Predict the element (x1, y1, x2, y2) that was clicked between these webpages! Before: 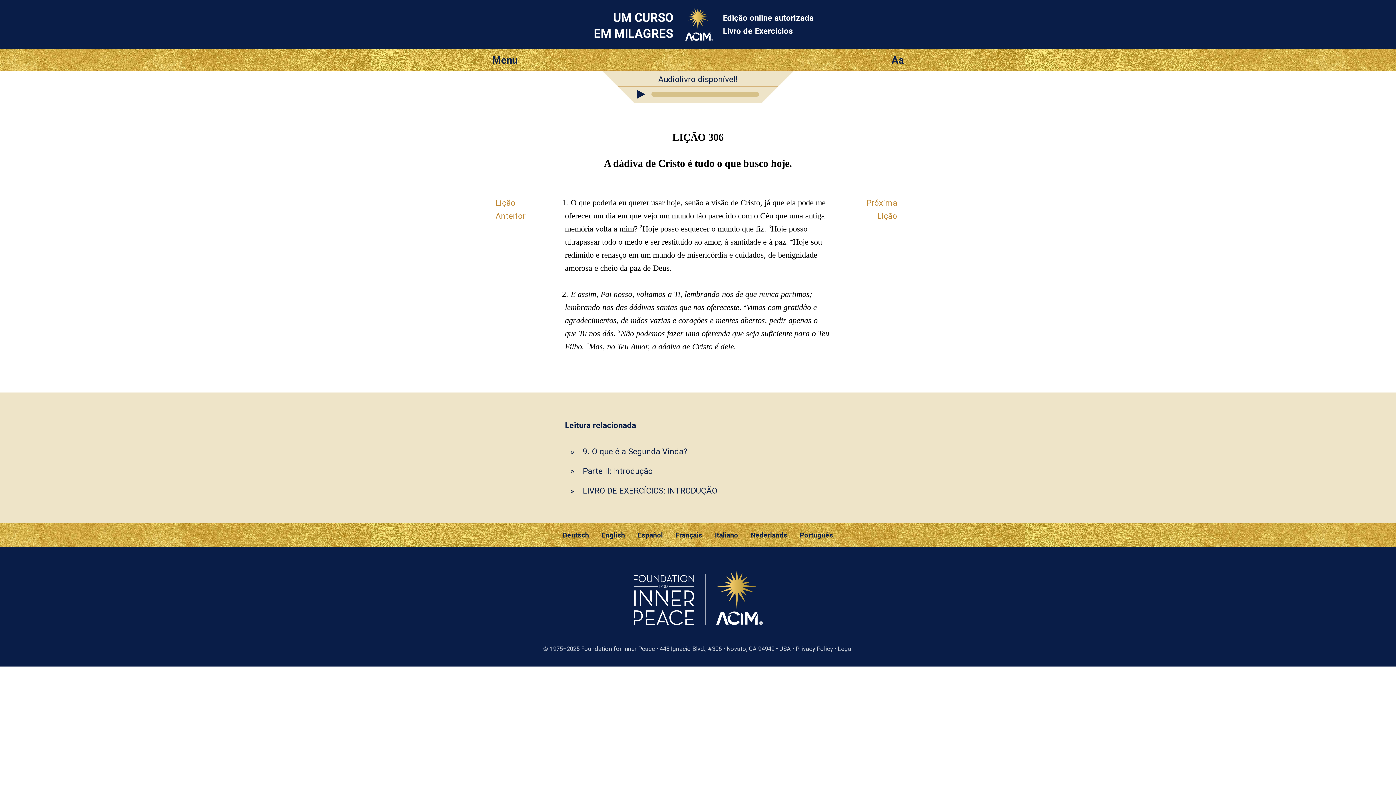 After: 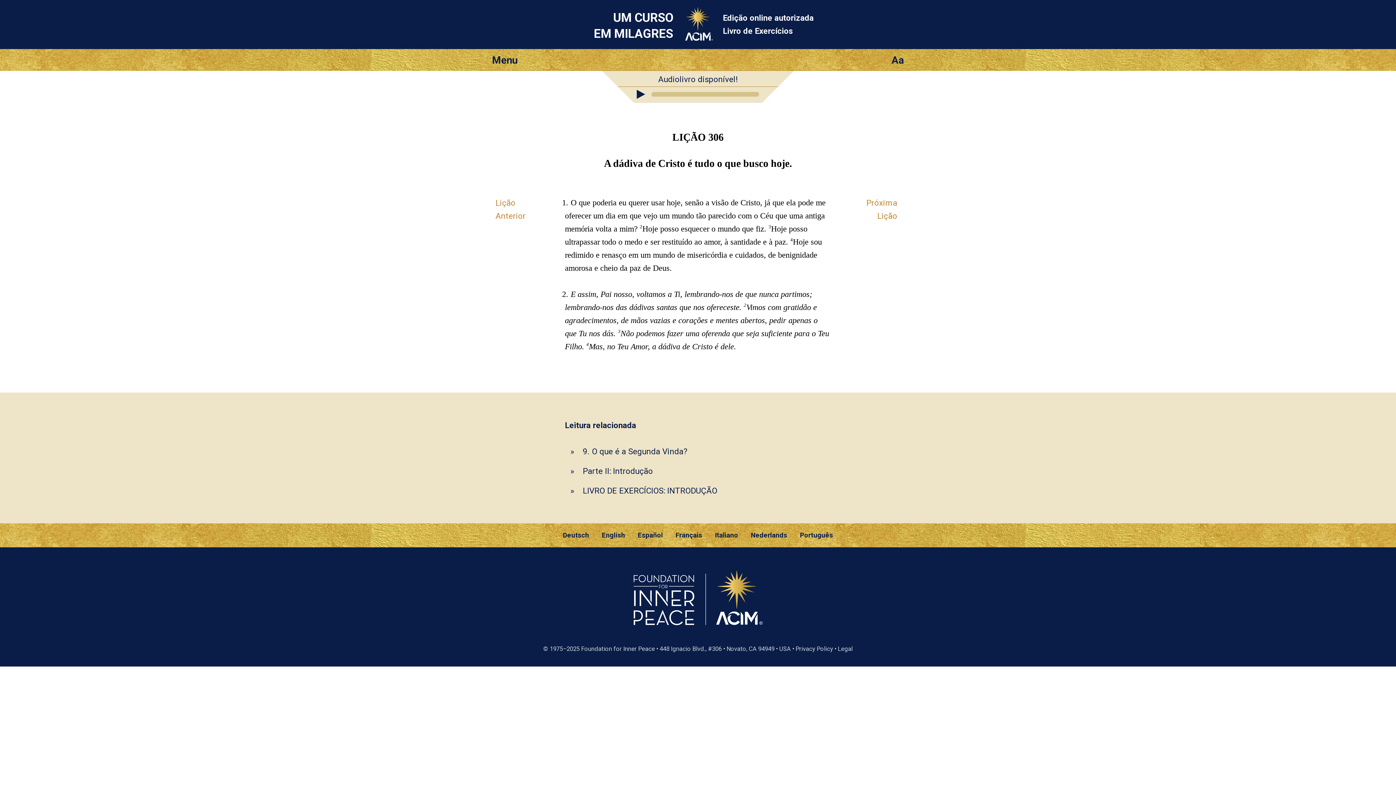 Action: label: Português bbox: (794, 531, 838, 539)